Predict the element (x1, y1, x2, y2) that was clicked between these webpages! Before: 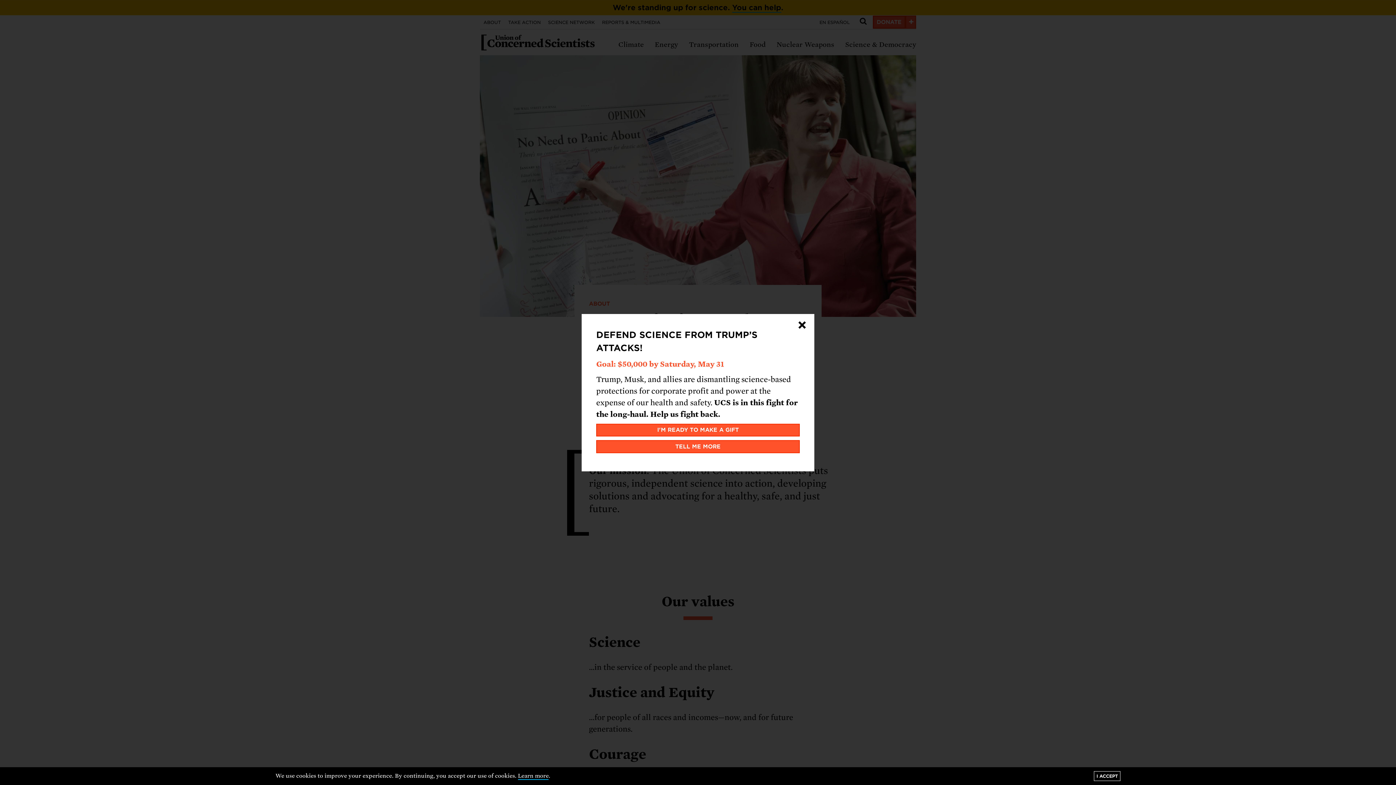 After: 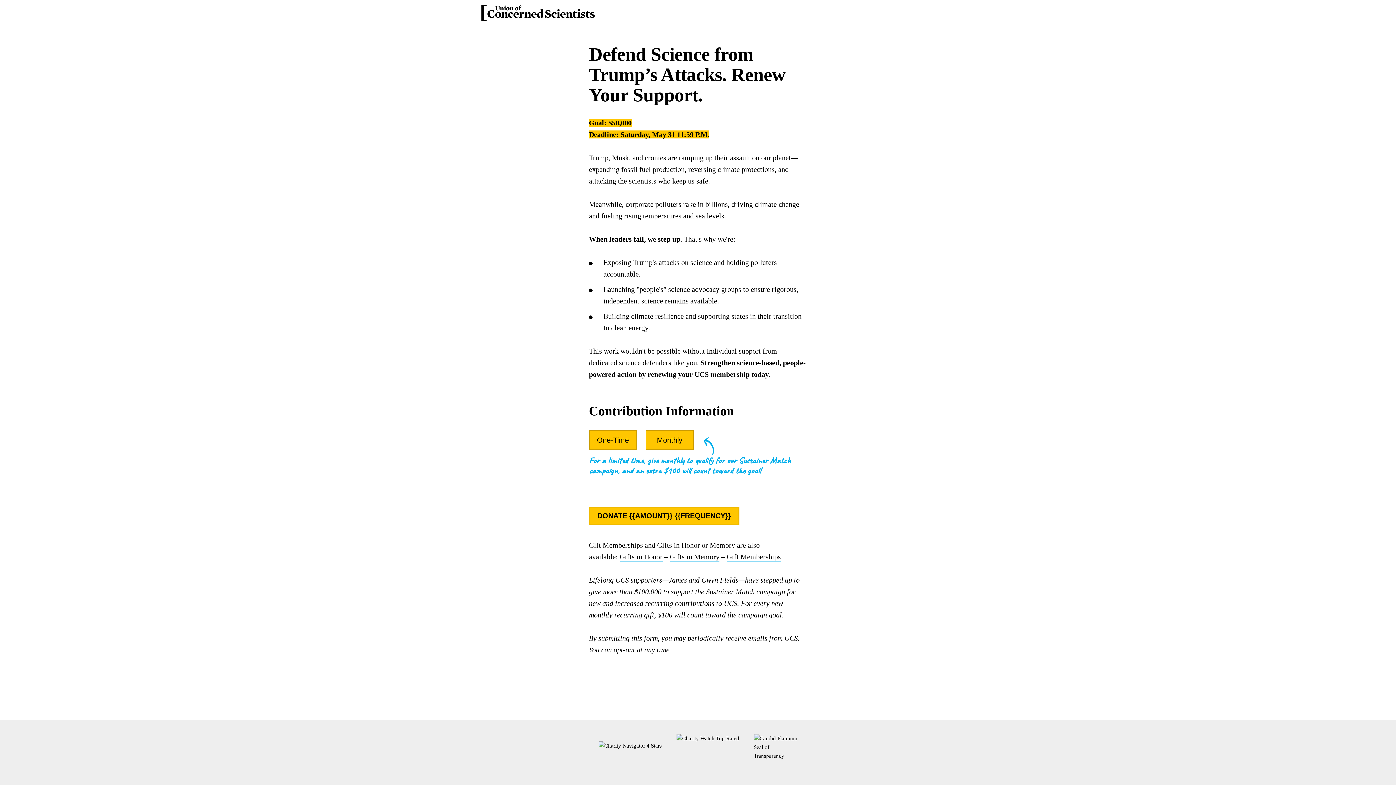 Action: bbox: (596, 423, 800, 436) label: I'M READY TO MAKE A GIFT